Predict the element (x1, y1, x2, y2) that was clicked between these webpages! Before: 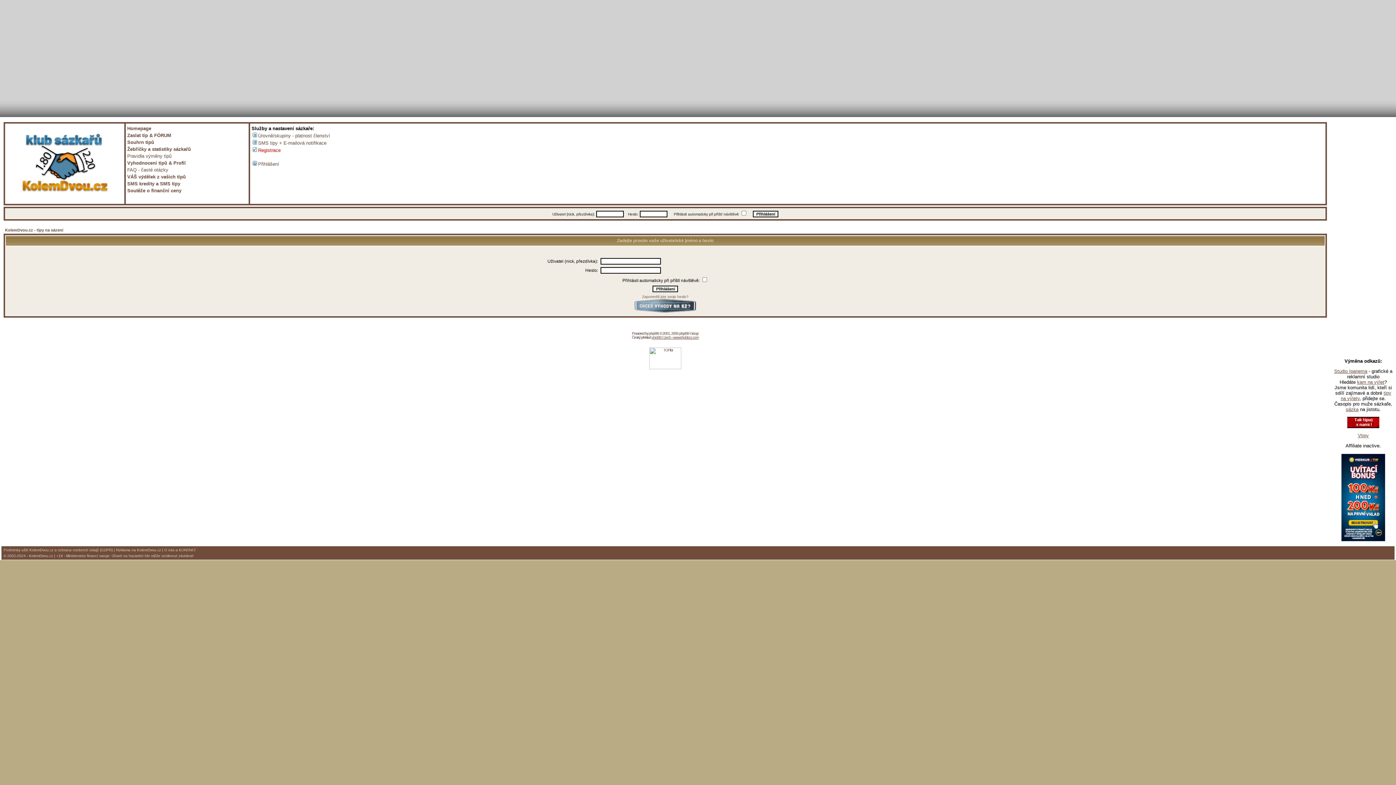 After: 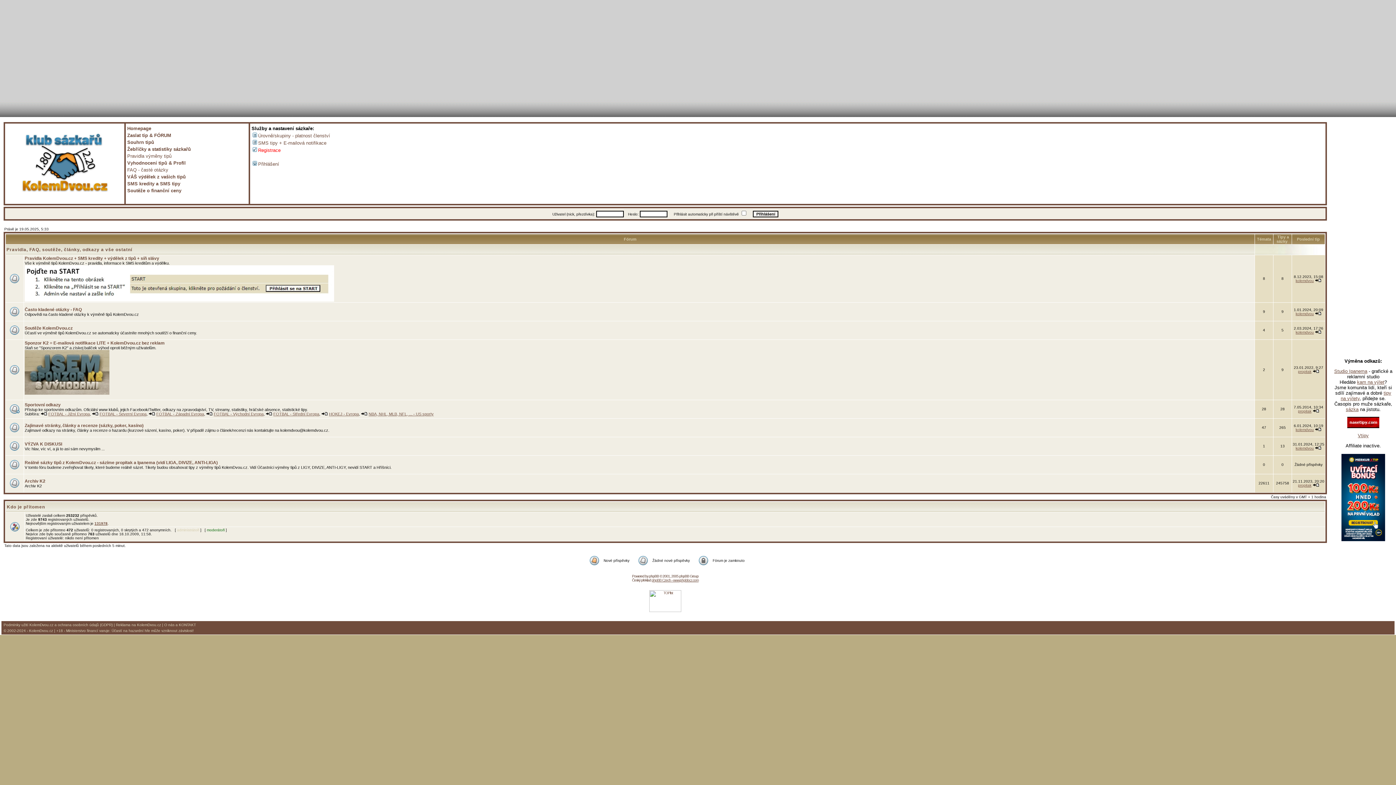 Action: bbox: (127, 132, 172, 138) label: Zaslat tip & FÓRUM